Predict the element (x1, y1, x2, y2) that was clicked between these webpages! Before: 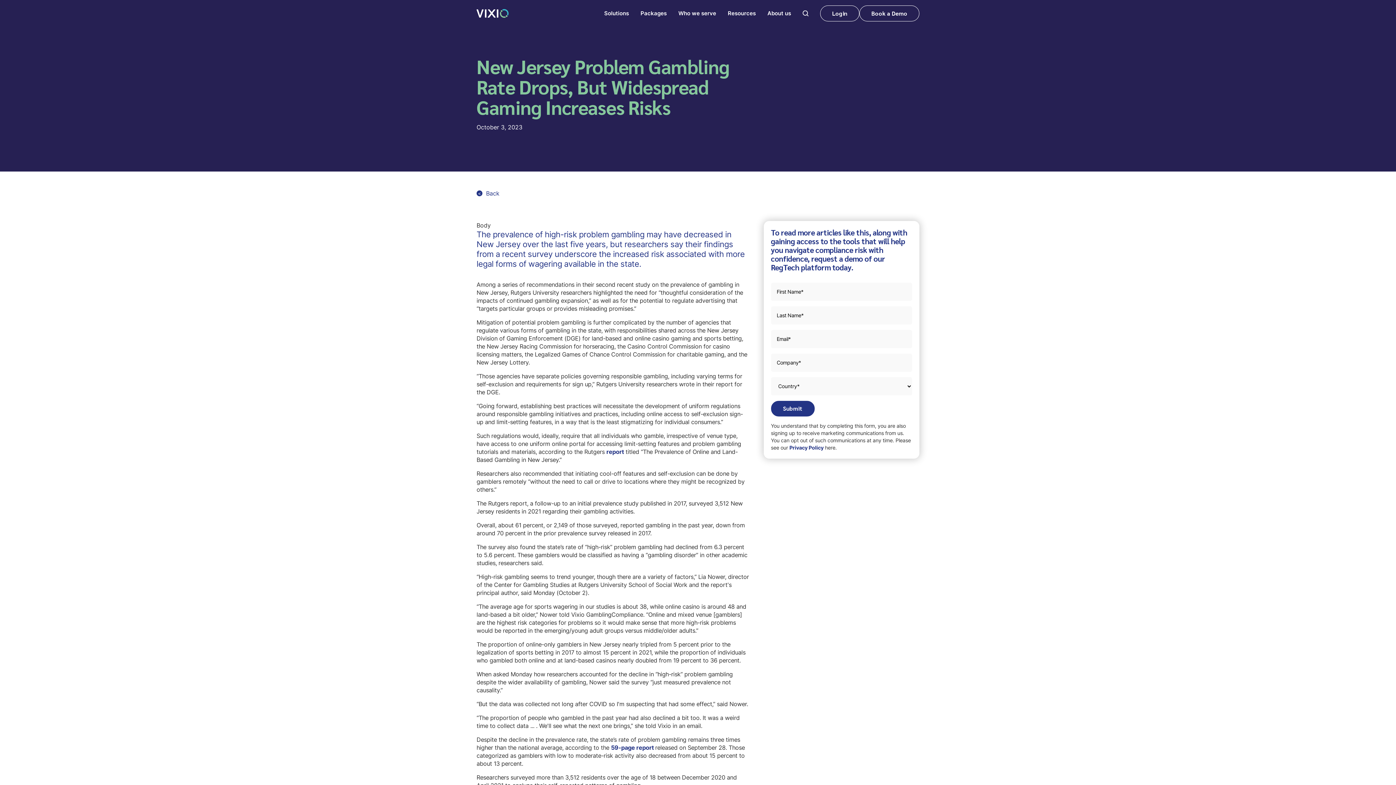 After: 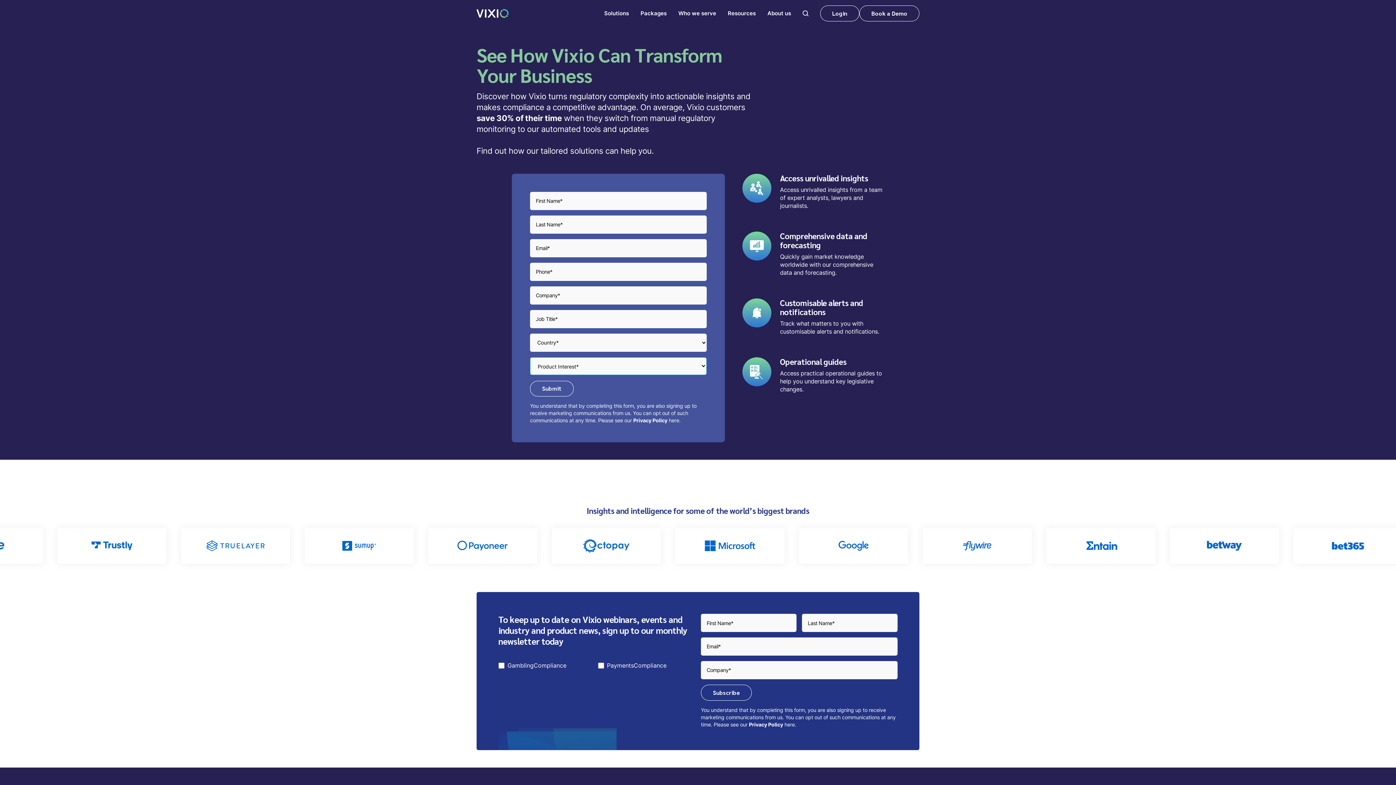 Action: bbox: (611, 744, 655, 751) label: 59-page report 